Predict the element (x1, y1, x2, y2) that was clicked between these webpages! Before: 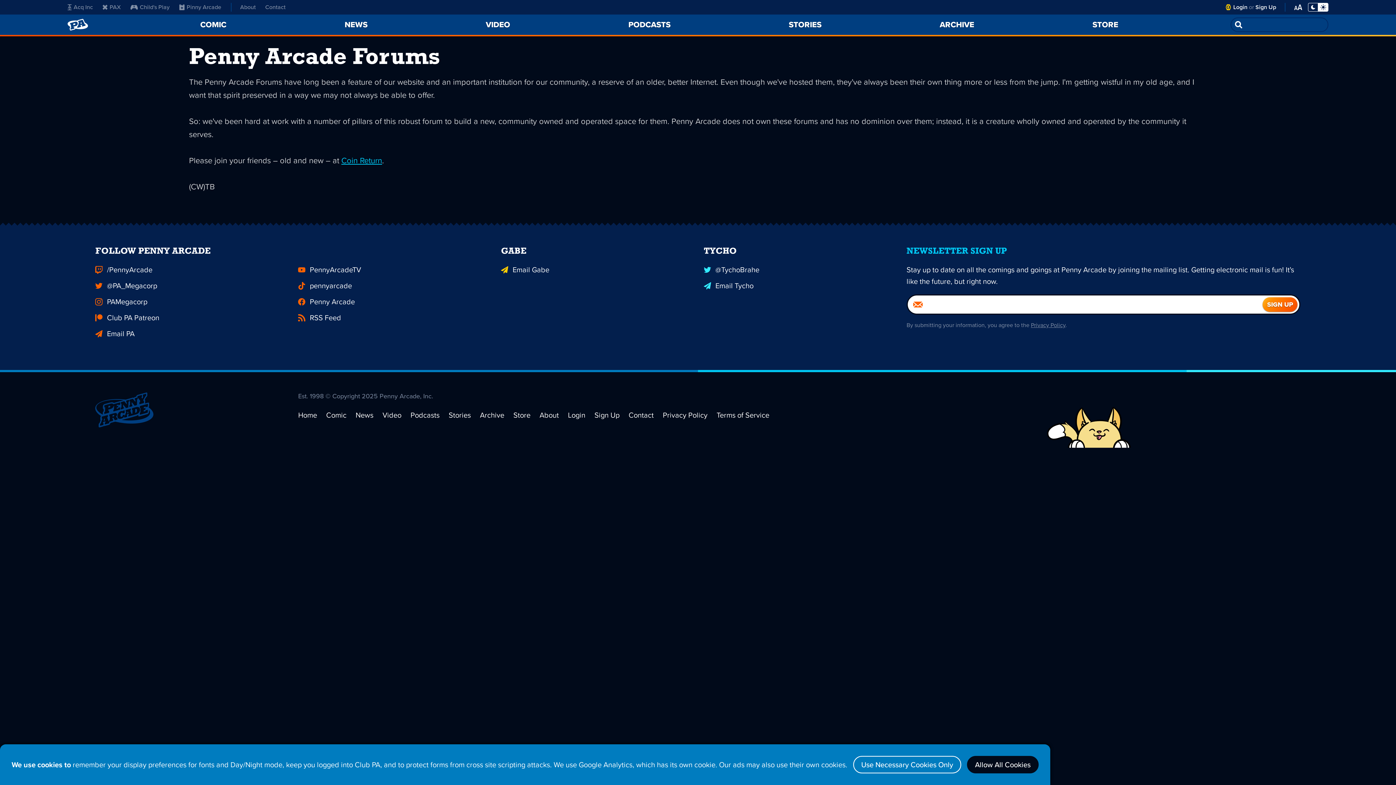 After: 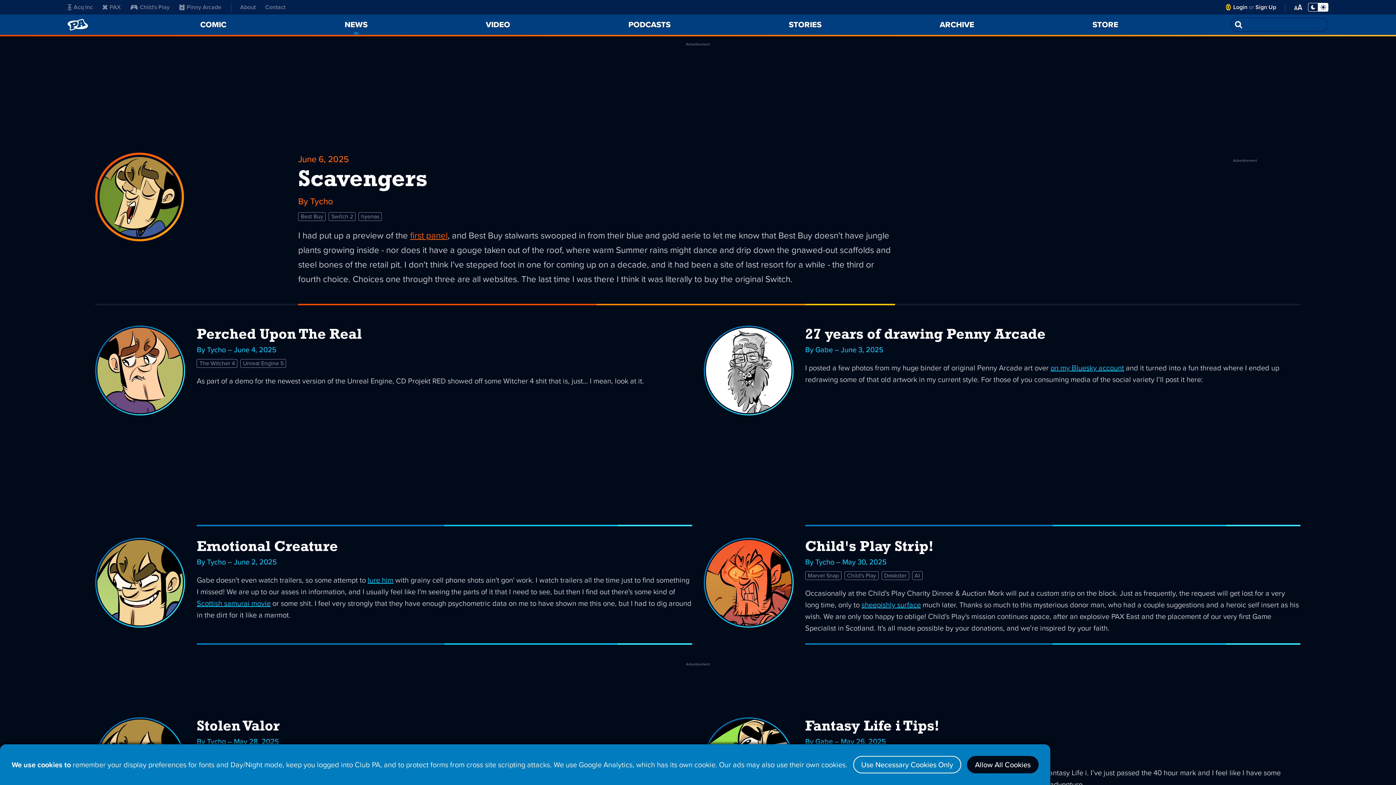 Action: bbox: (338, 14, 373, 34) label: NEWS